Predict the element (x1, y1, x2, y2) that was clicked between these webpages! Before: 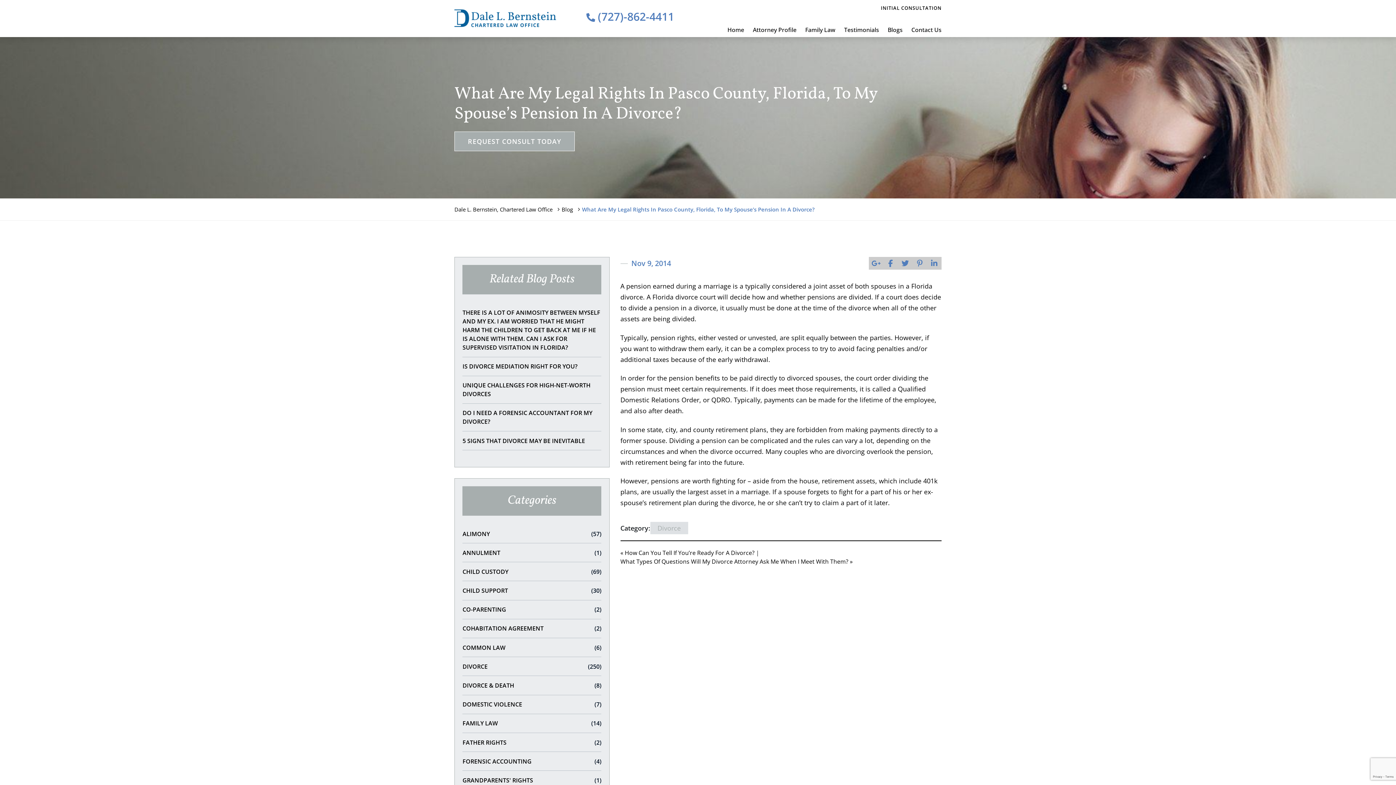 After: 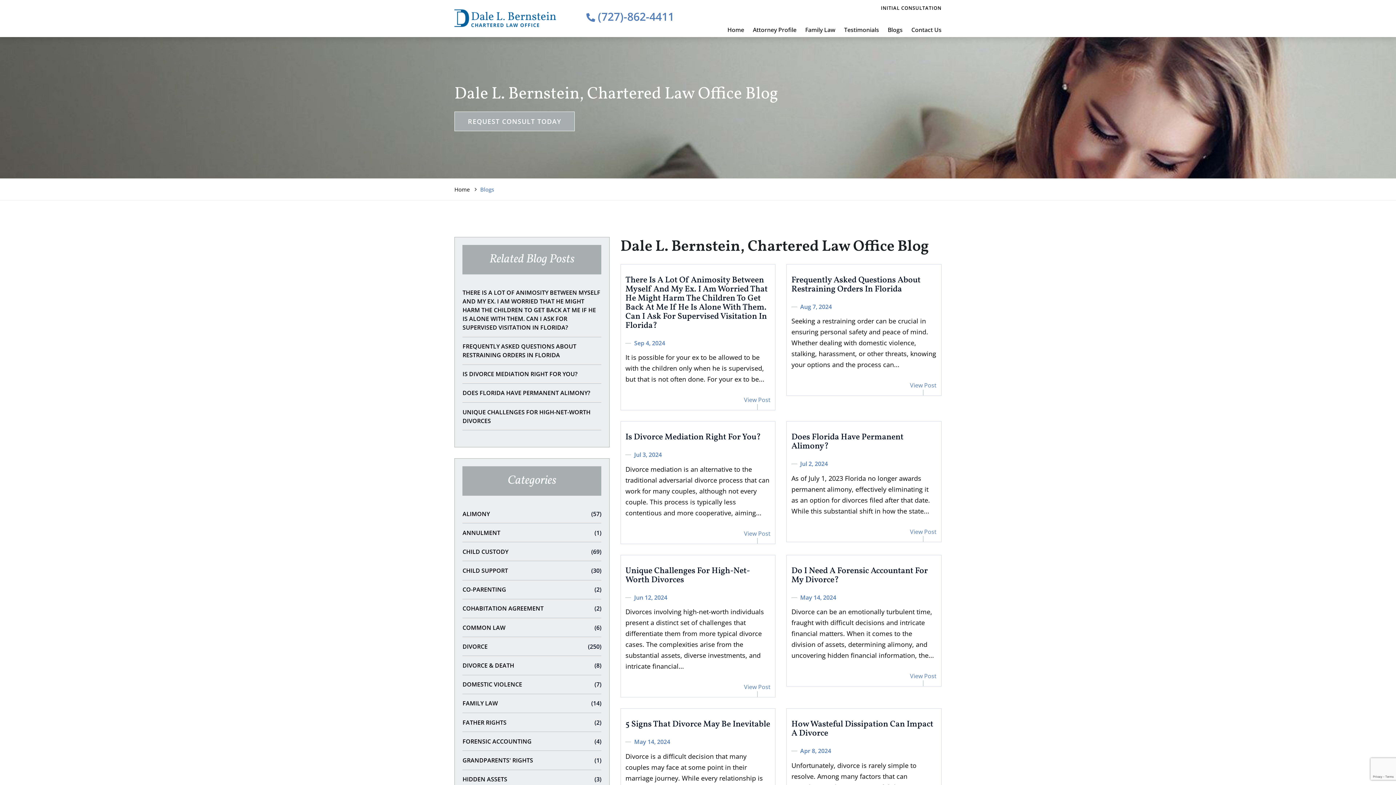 Action: label: Blogs bbox: (888, 22, 902, 37)